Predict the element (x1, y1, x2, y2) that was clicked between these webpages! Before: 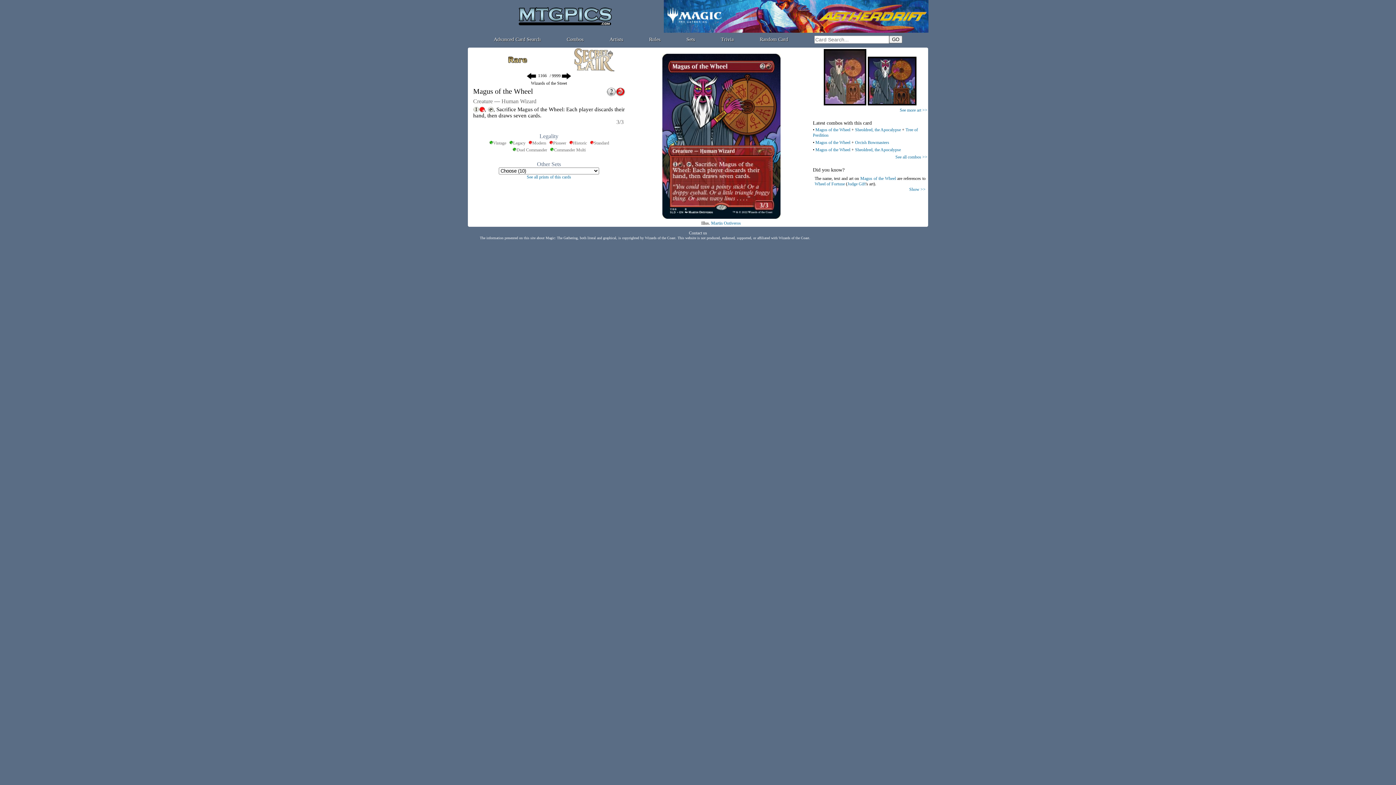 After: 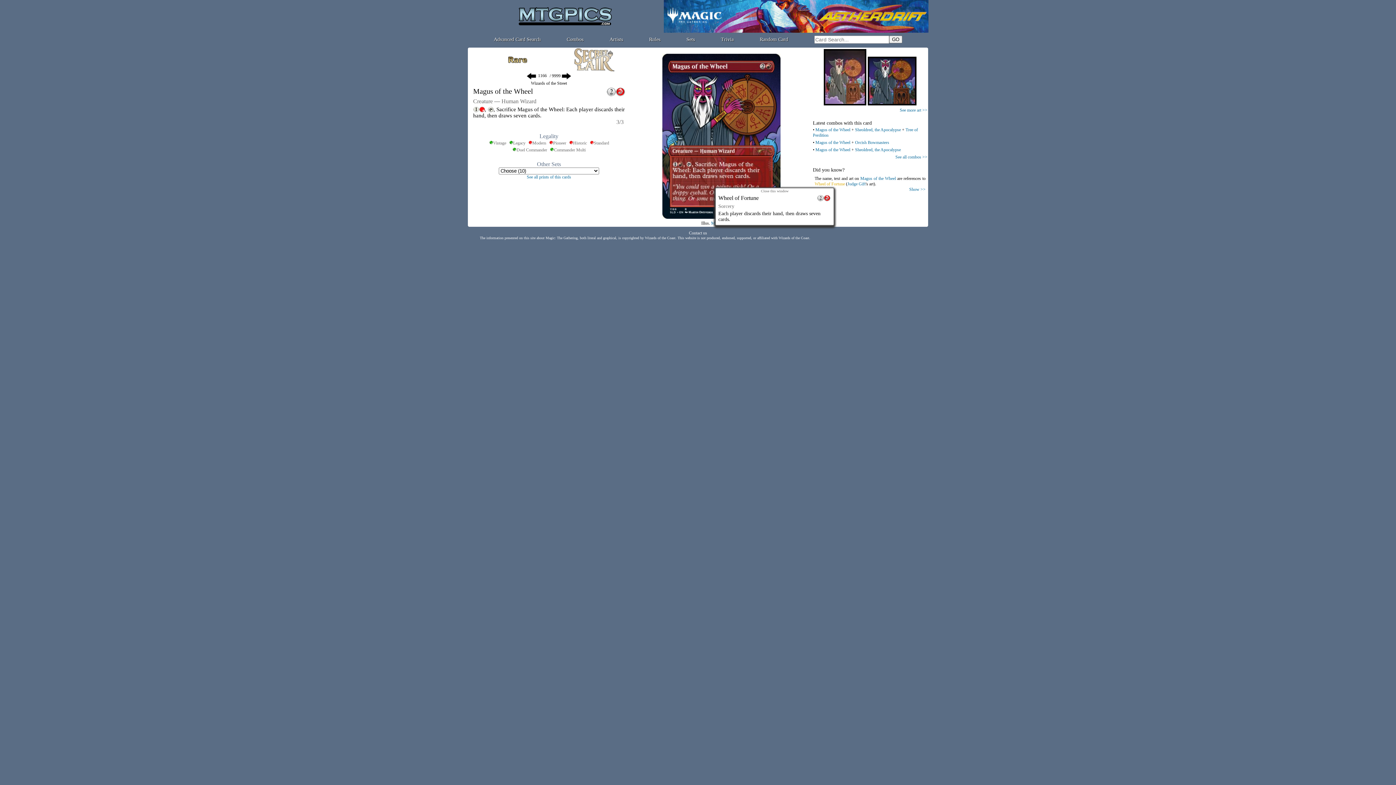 Action: bbox: (814, 181, 845, 186) label: Wheel of Fortune